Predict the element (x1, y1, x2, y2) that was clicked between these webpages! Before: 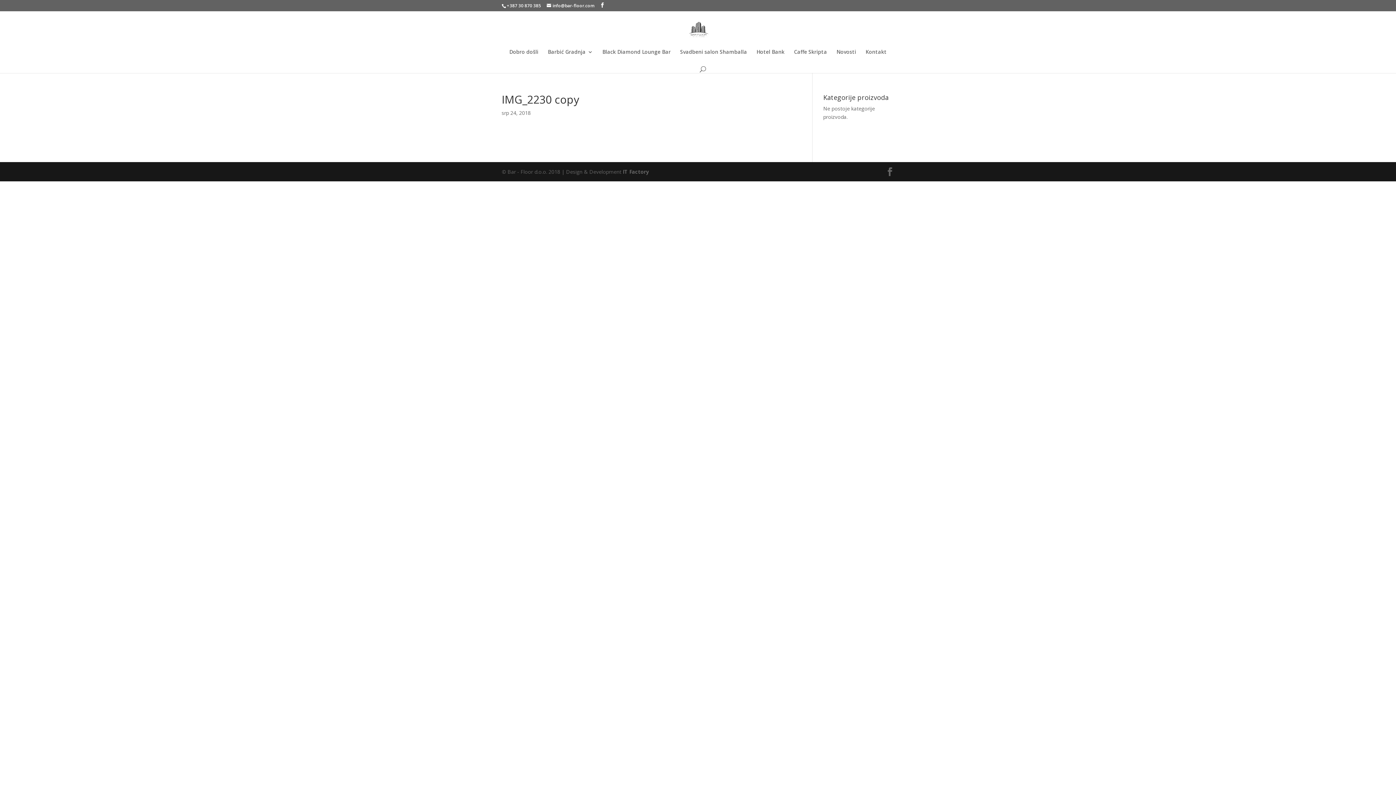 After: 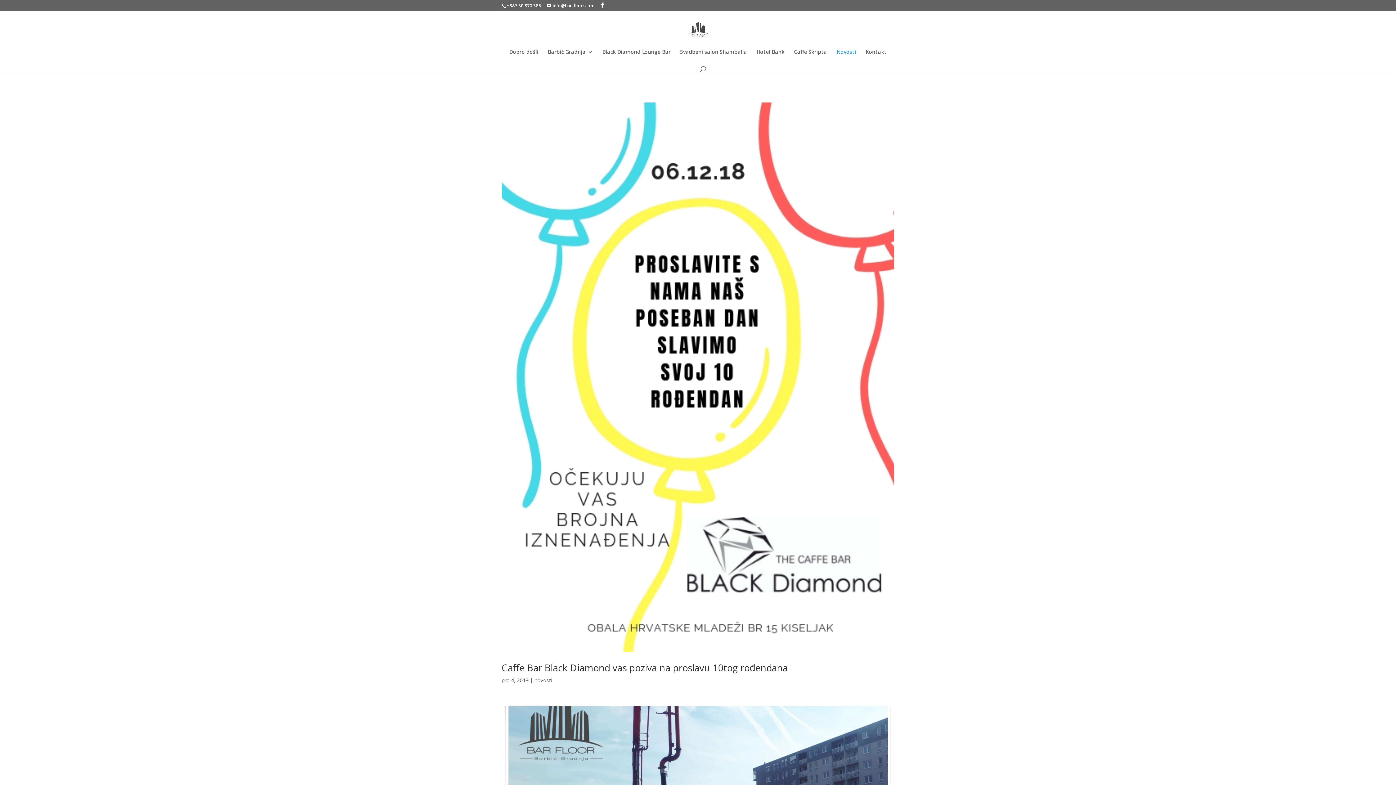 Action: label: Novosti bbox: (836, 49, 856, 64)